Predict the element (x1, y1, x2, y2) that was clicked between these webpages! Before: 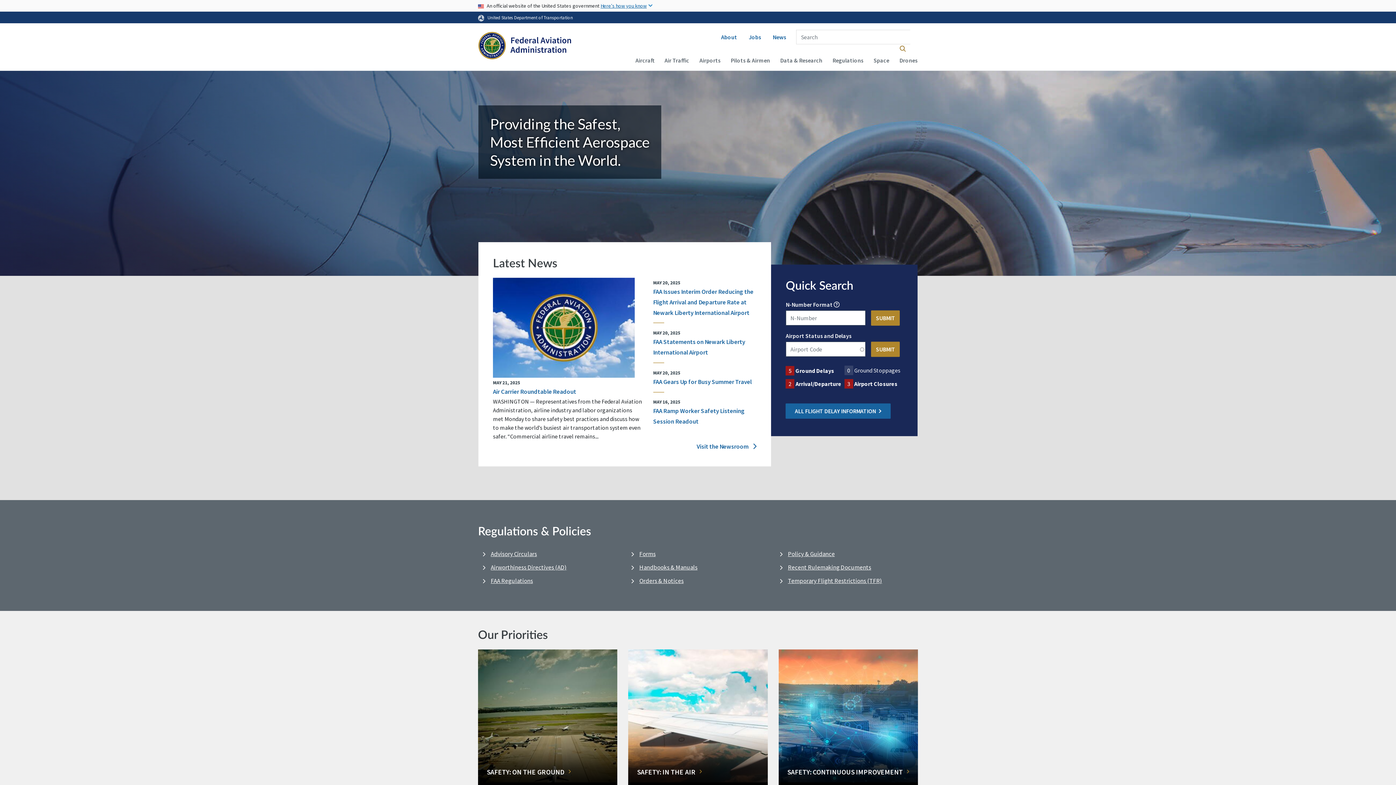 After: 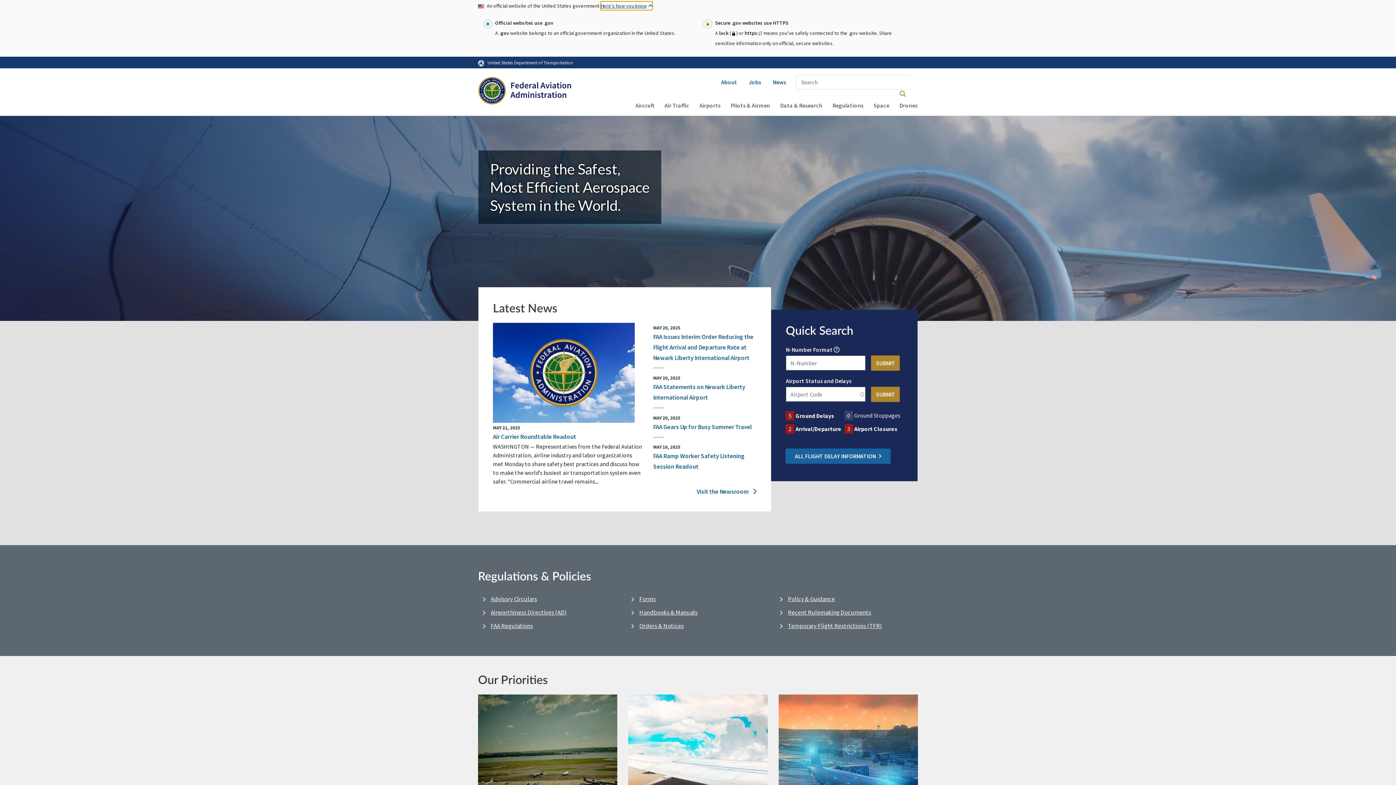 Action: label: Here's how you know bbox: (600, 1, 652, 10)